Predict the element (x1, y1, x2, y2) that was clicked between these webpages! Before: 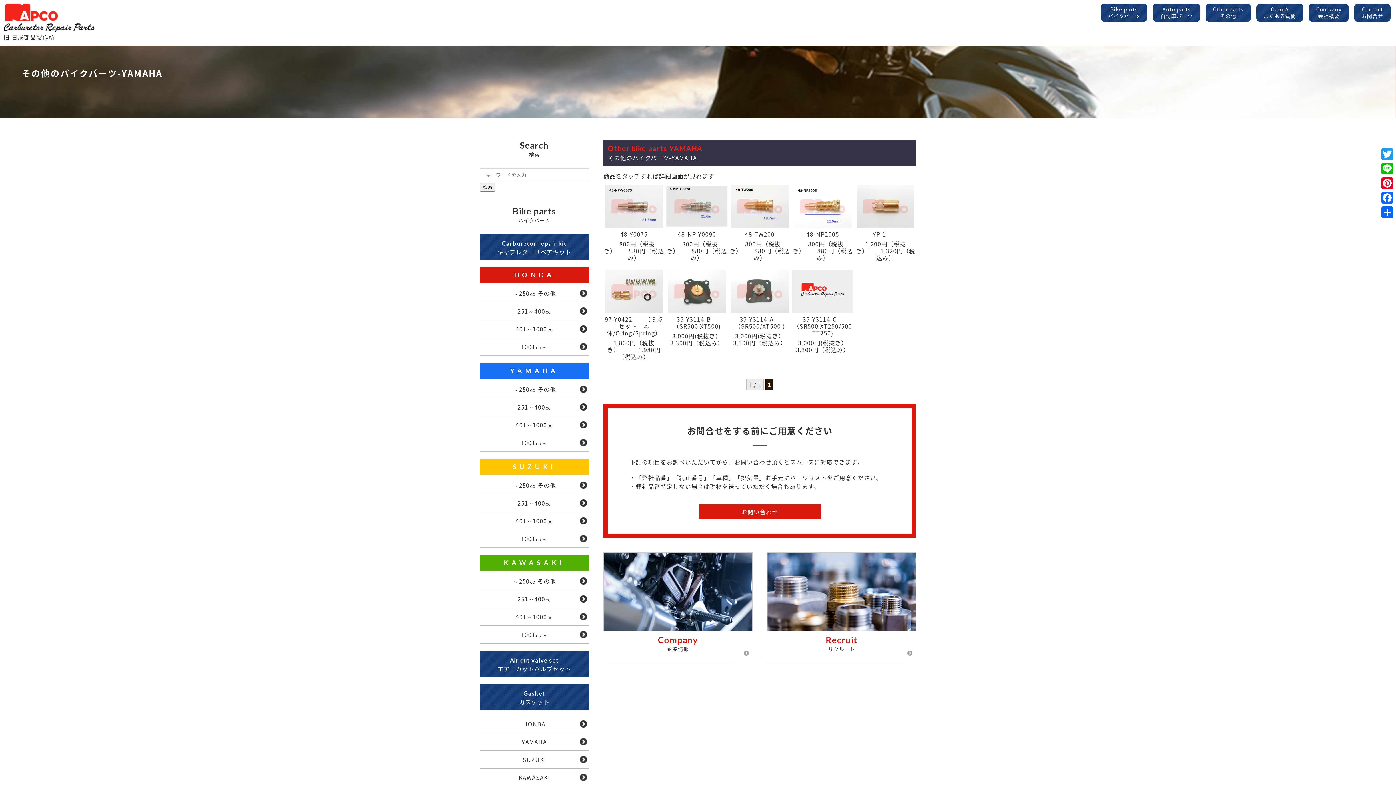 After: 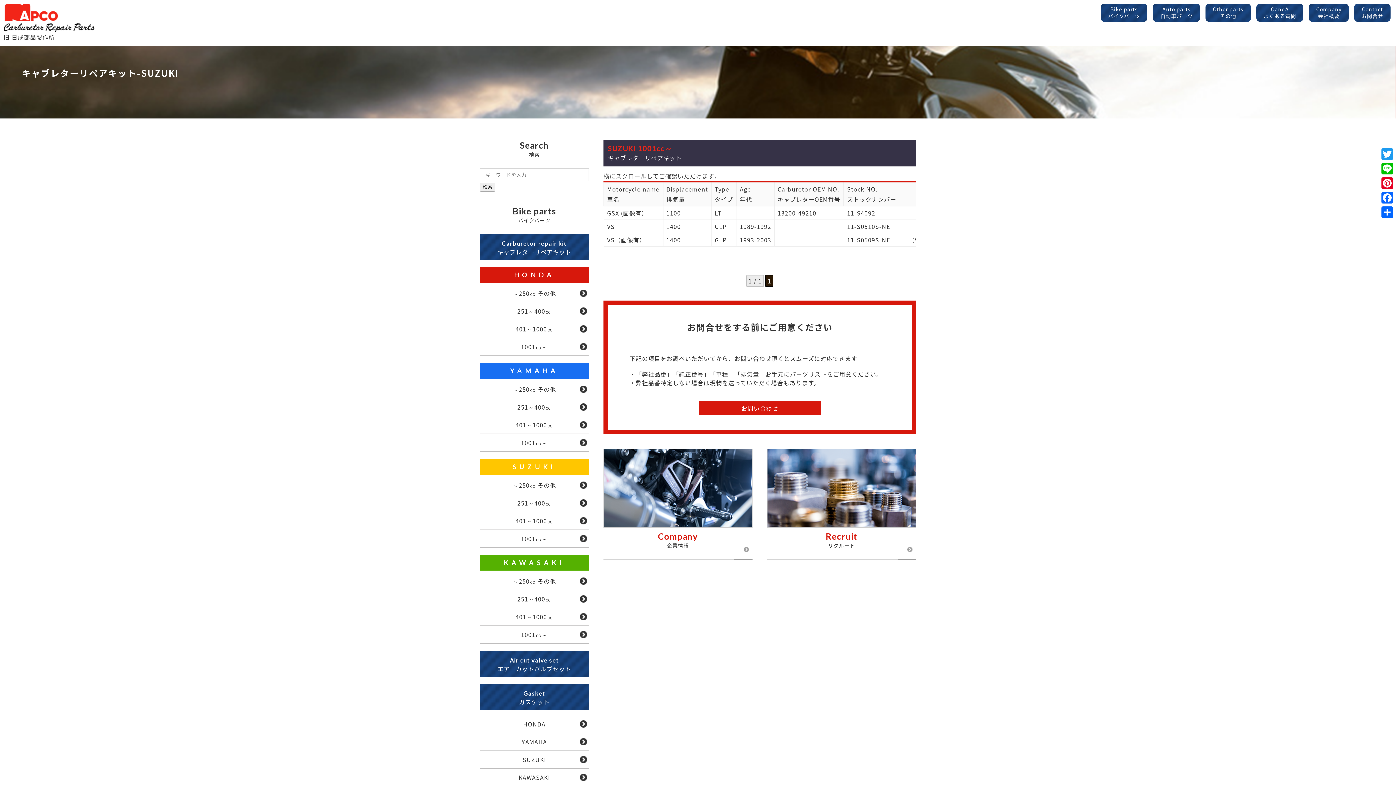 Action: bbox: (480, 530, 589, 548) label: 1001㏄～